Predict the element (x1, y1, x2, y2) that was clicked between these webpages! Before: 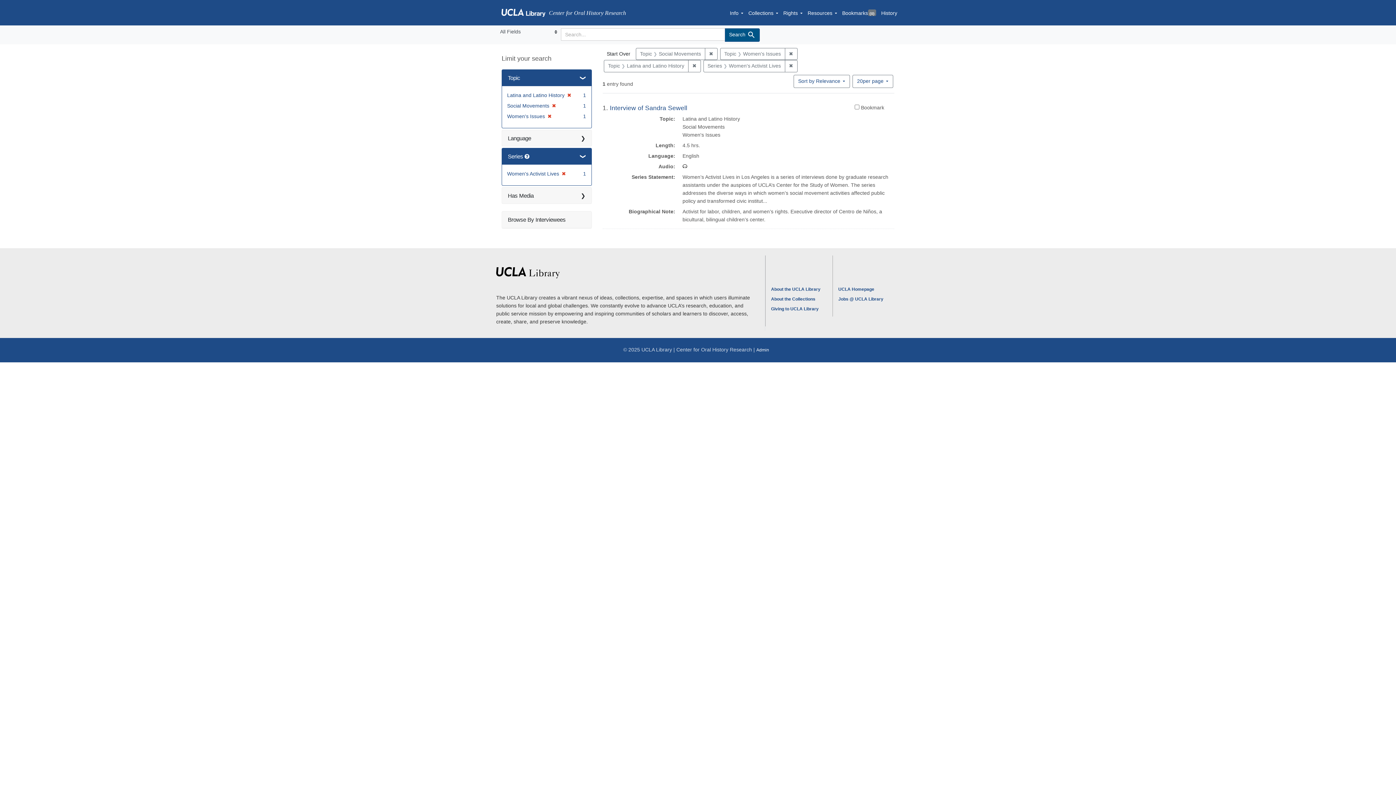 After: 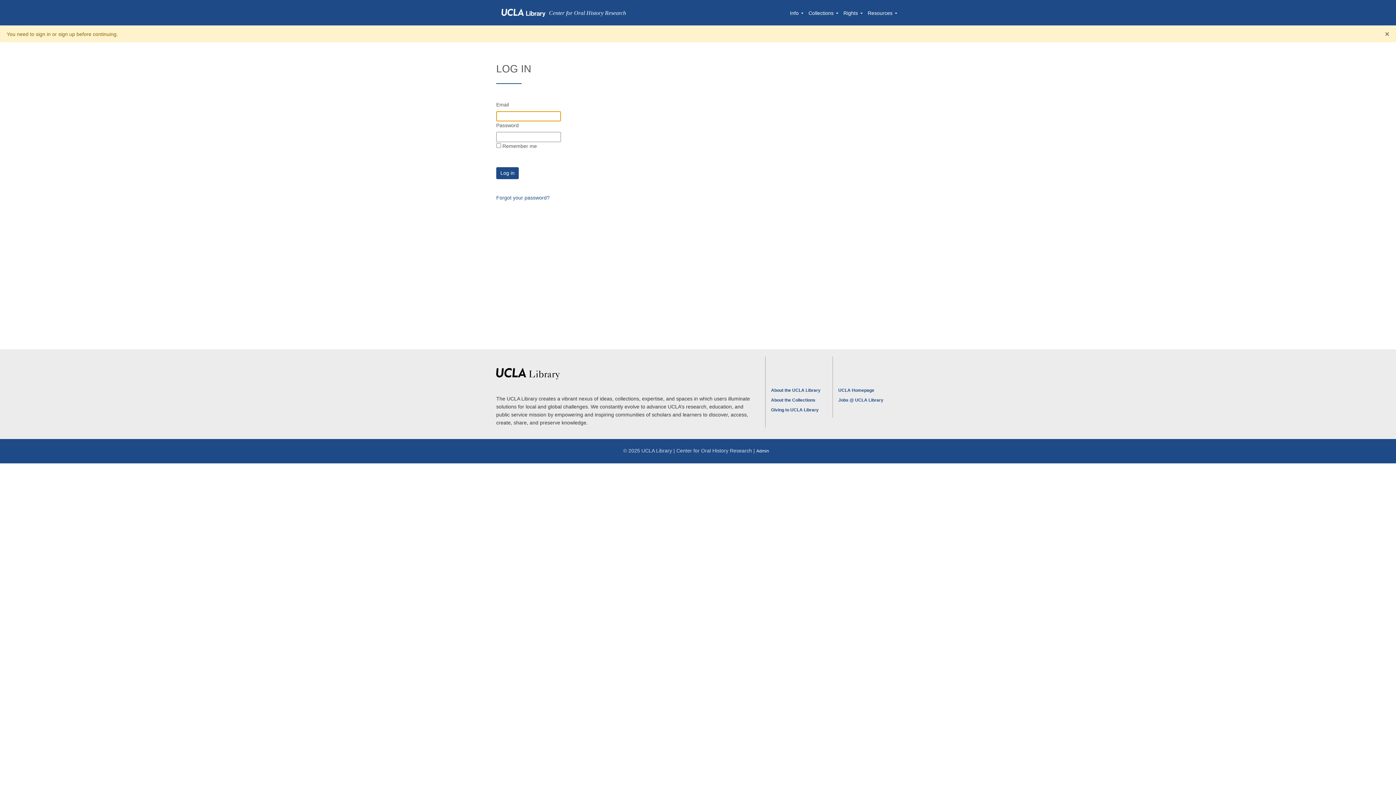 Action: bbox: (756, 347, 769, 352) label: Admin